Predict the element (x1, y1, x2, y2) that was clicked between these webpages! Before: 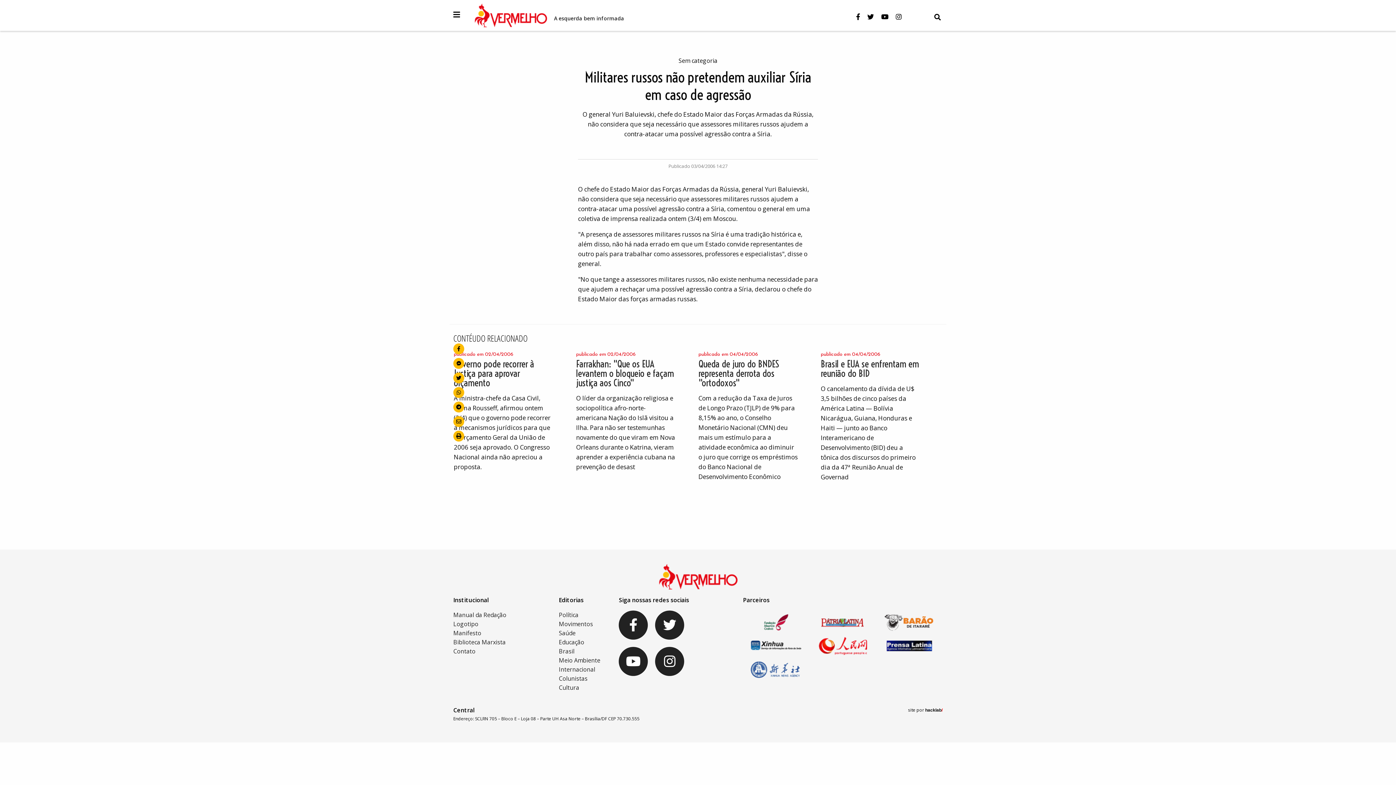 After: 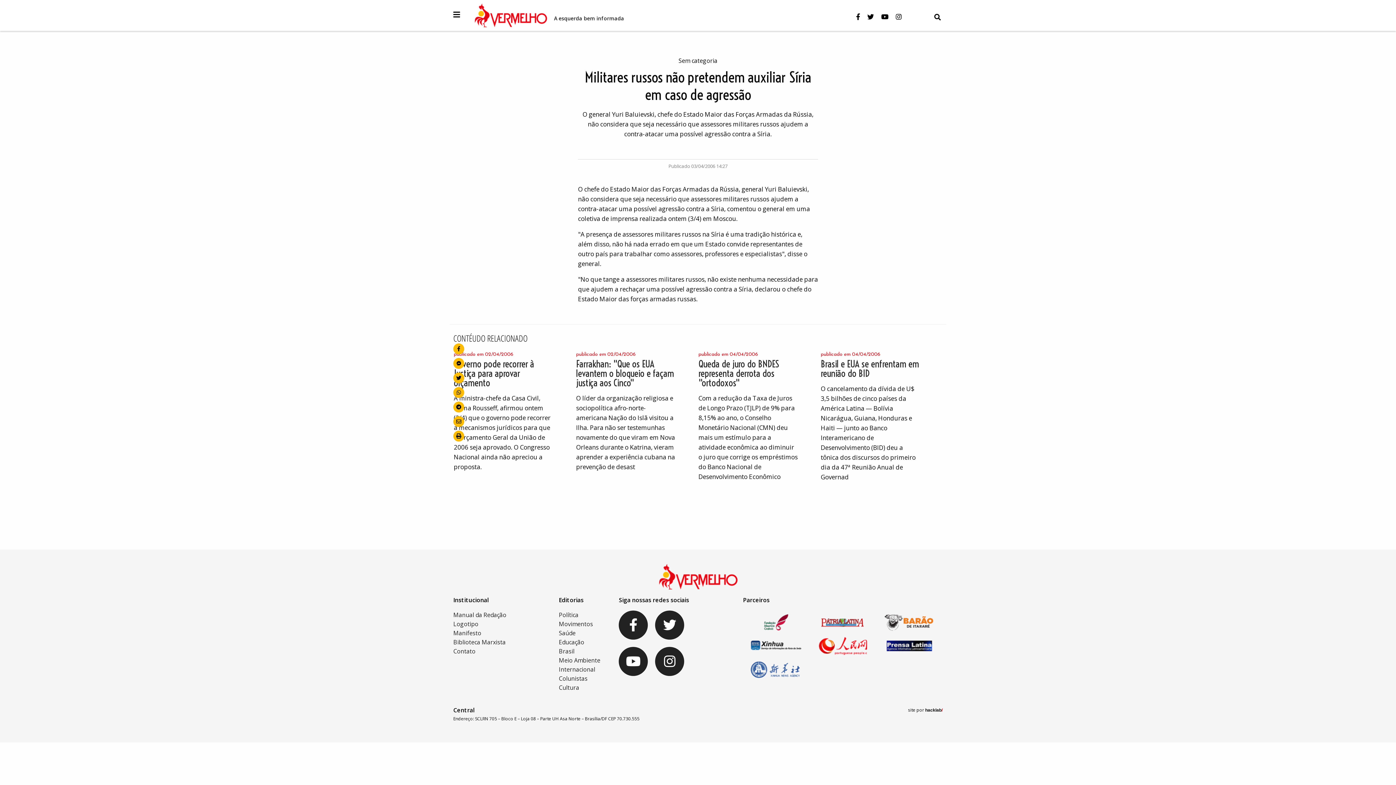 Action: bbox: (896, 12, 909, 21)